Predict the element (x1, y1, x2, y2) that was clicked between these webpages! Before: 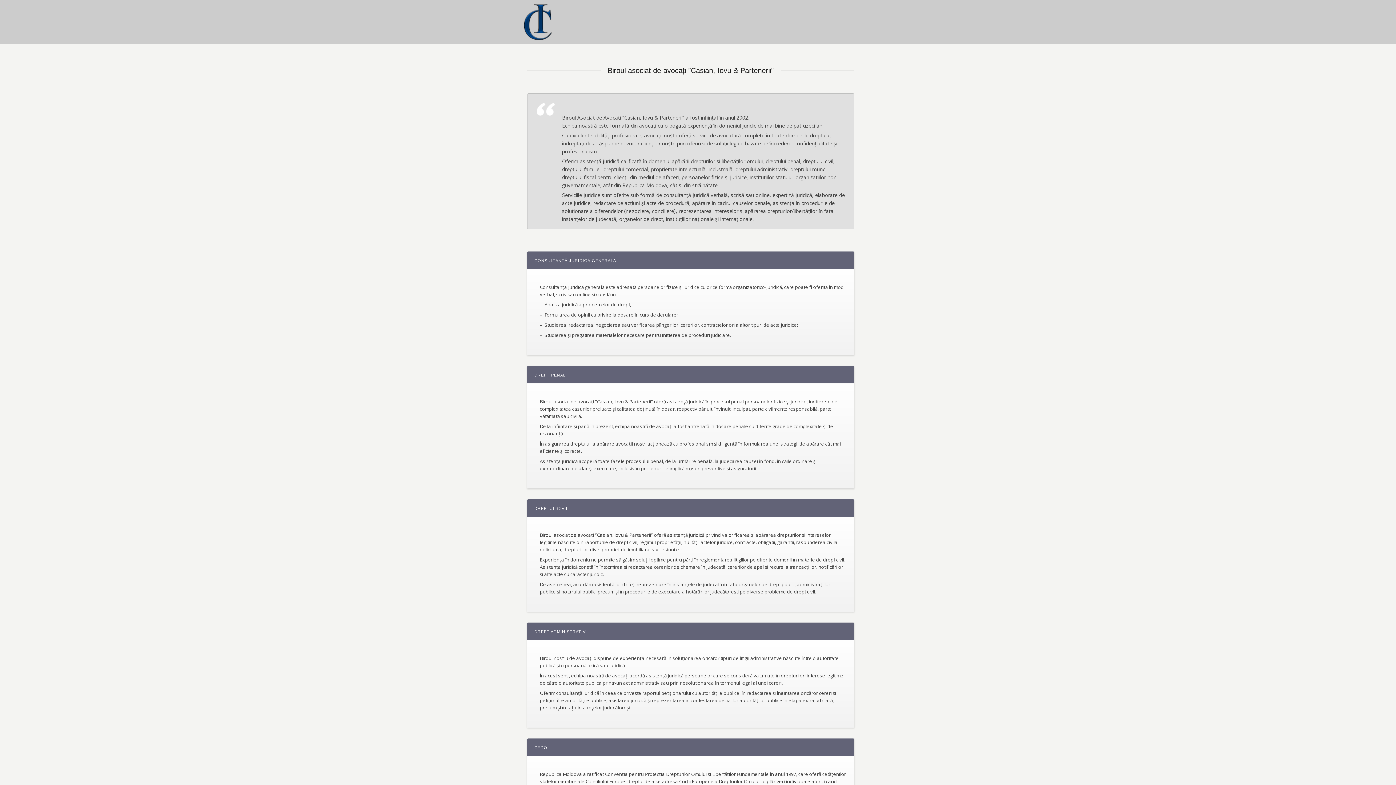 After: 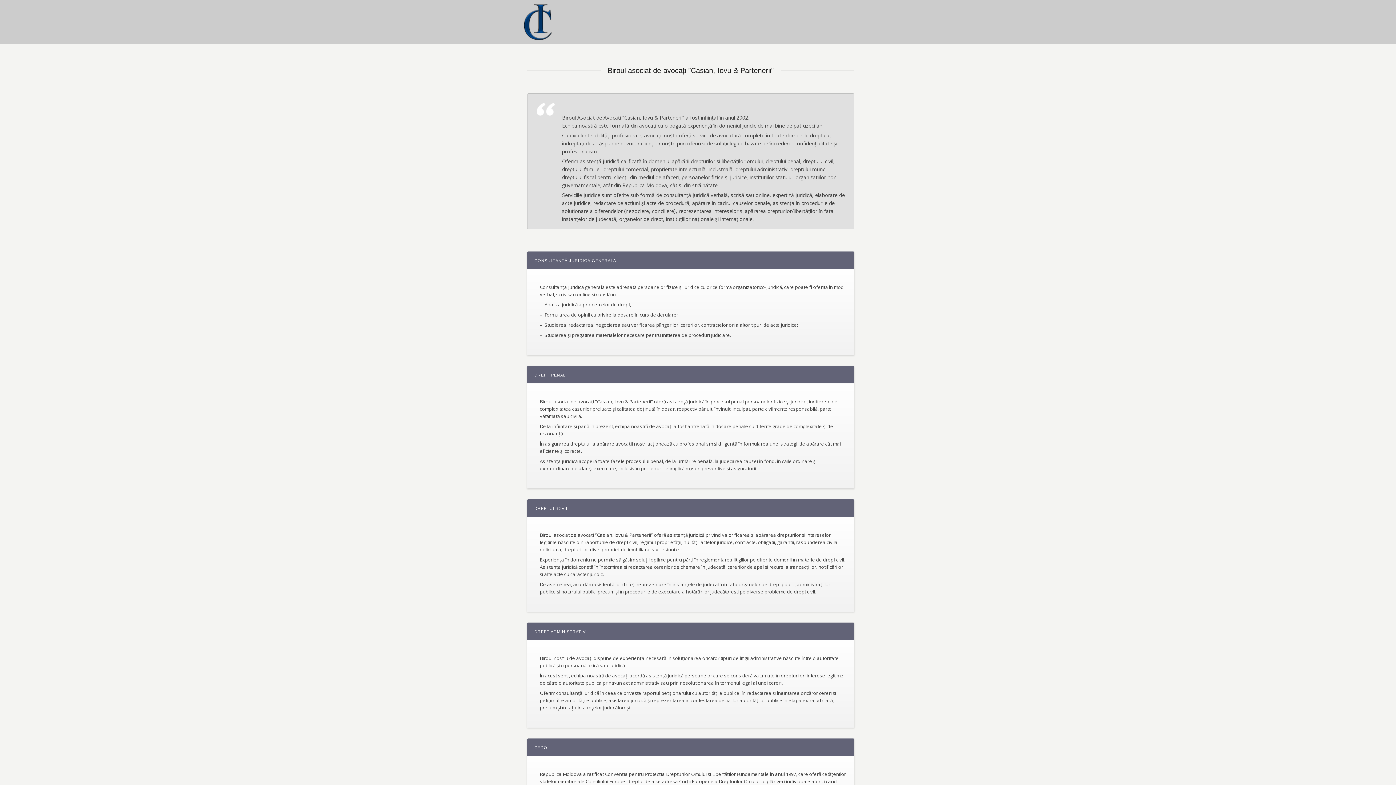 Action: bbox: (520, 4, 556, 40)